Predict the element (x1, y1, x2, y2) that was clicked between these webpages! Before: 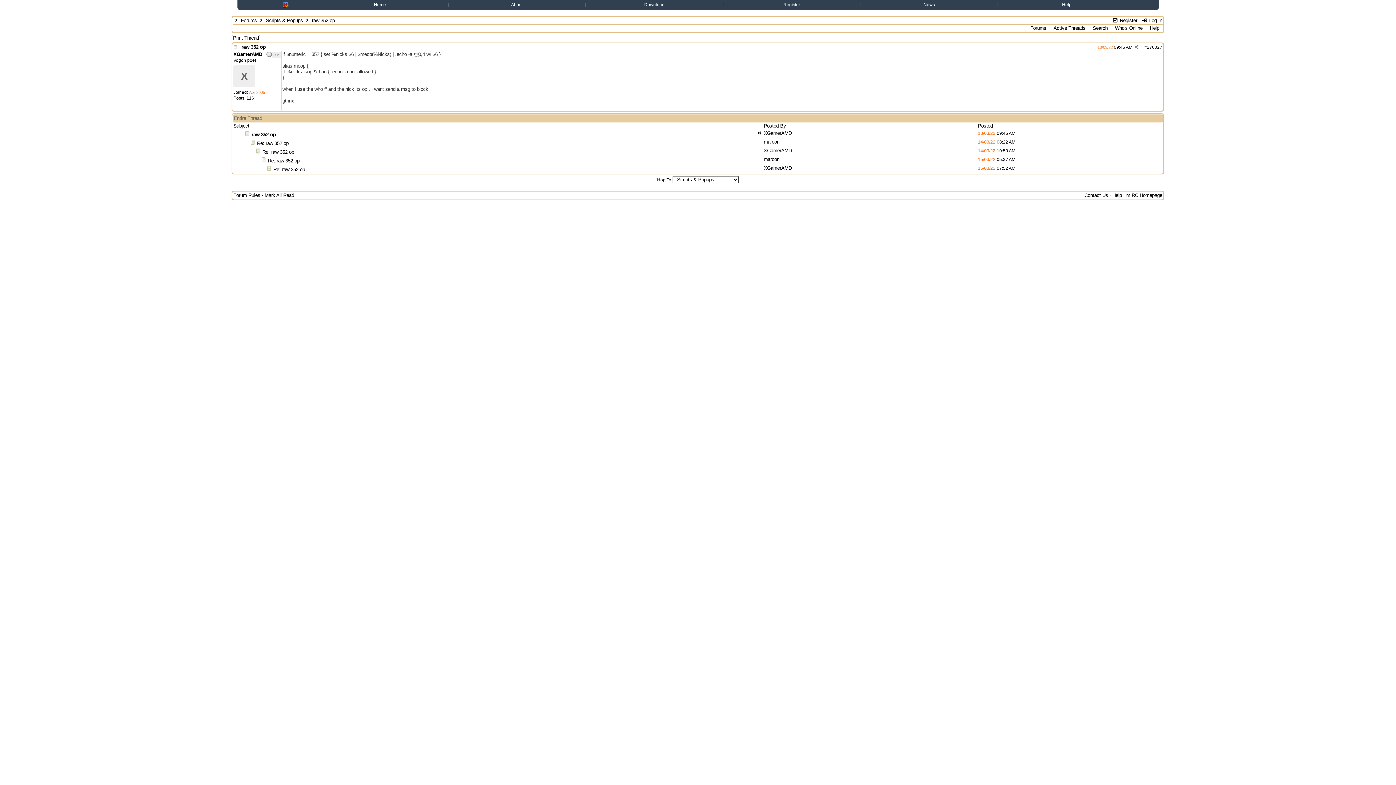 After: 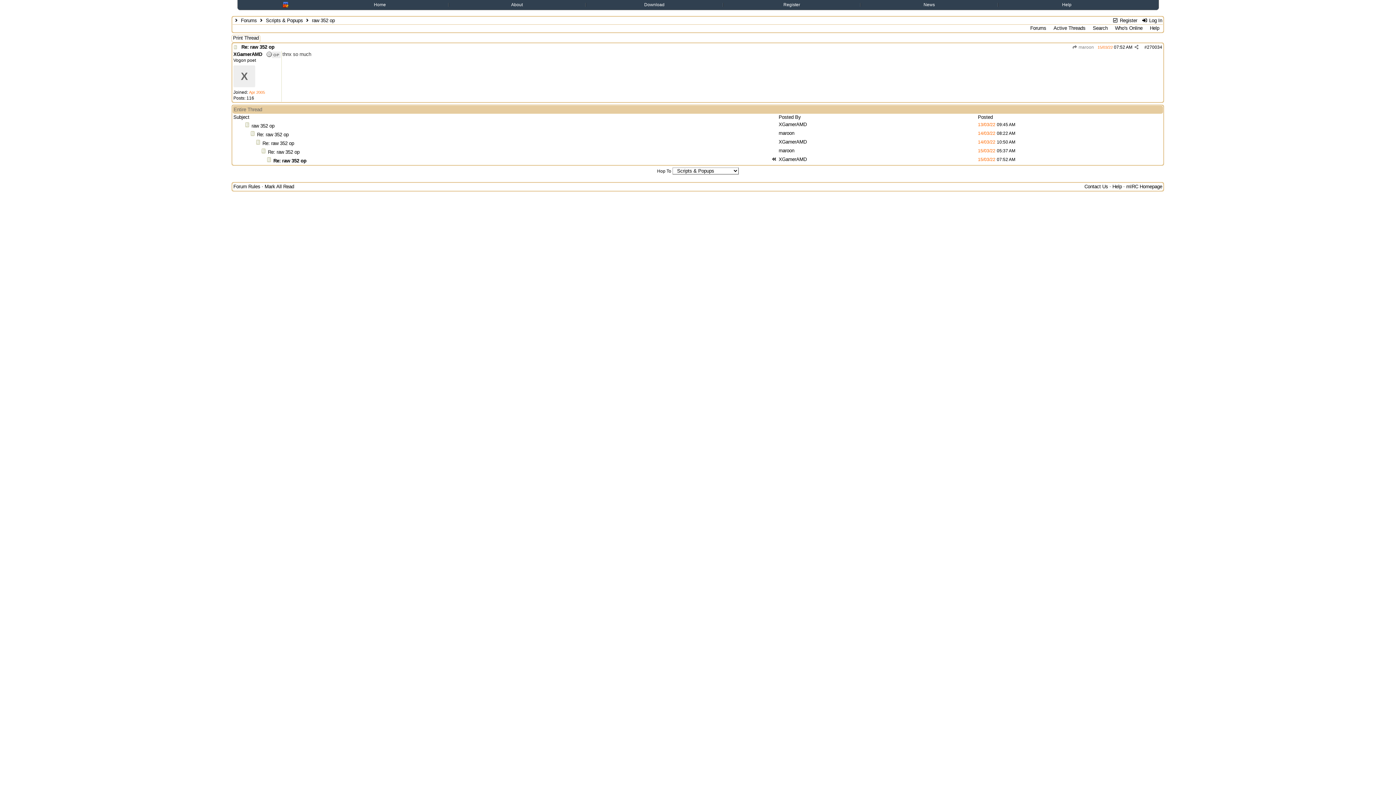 Action: label: Re: raw 352 op bbox: (273, 166, 305, 172)